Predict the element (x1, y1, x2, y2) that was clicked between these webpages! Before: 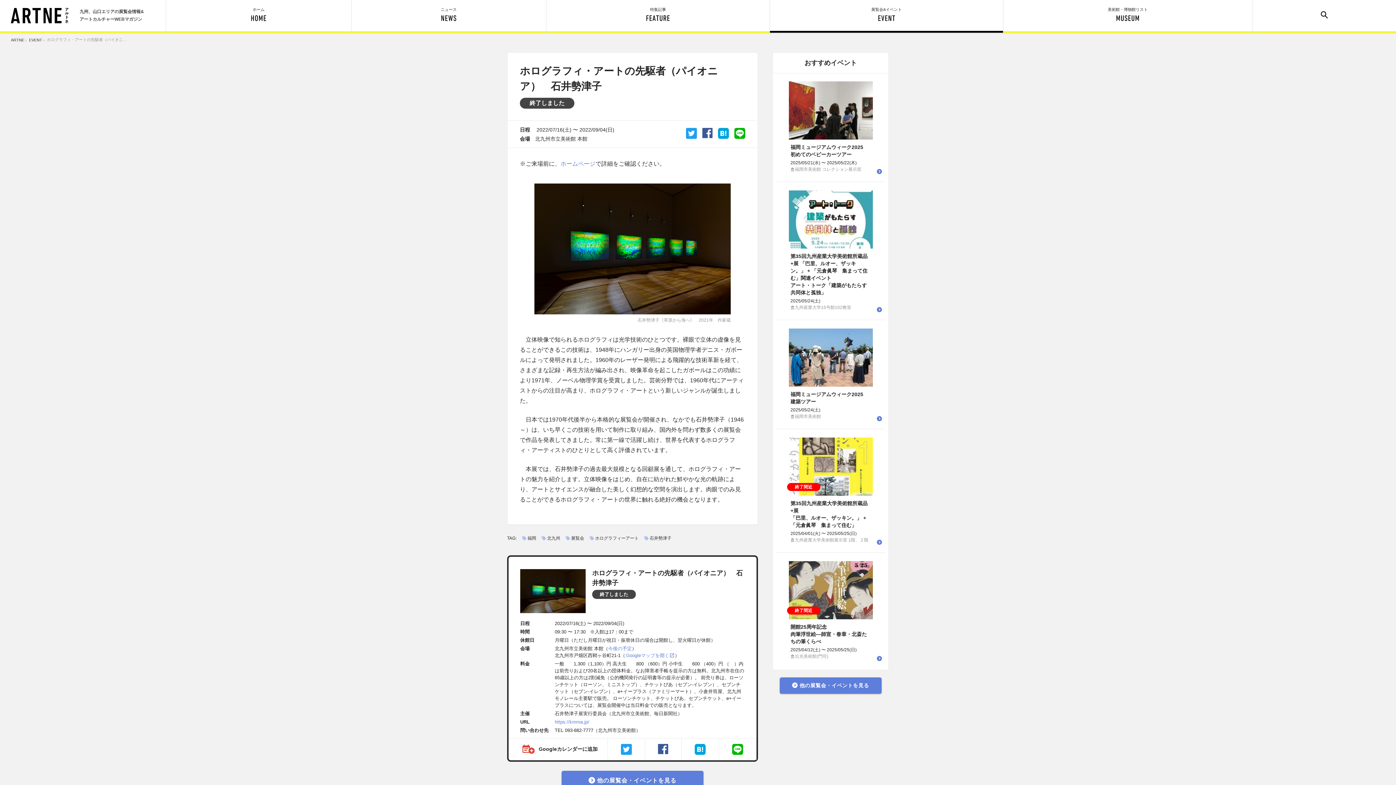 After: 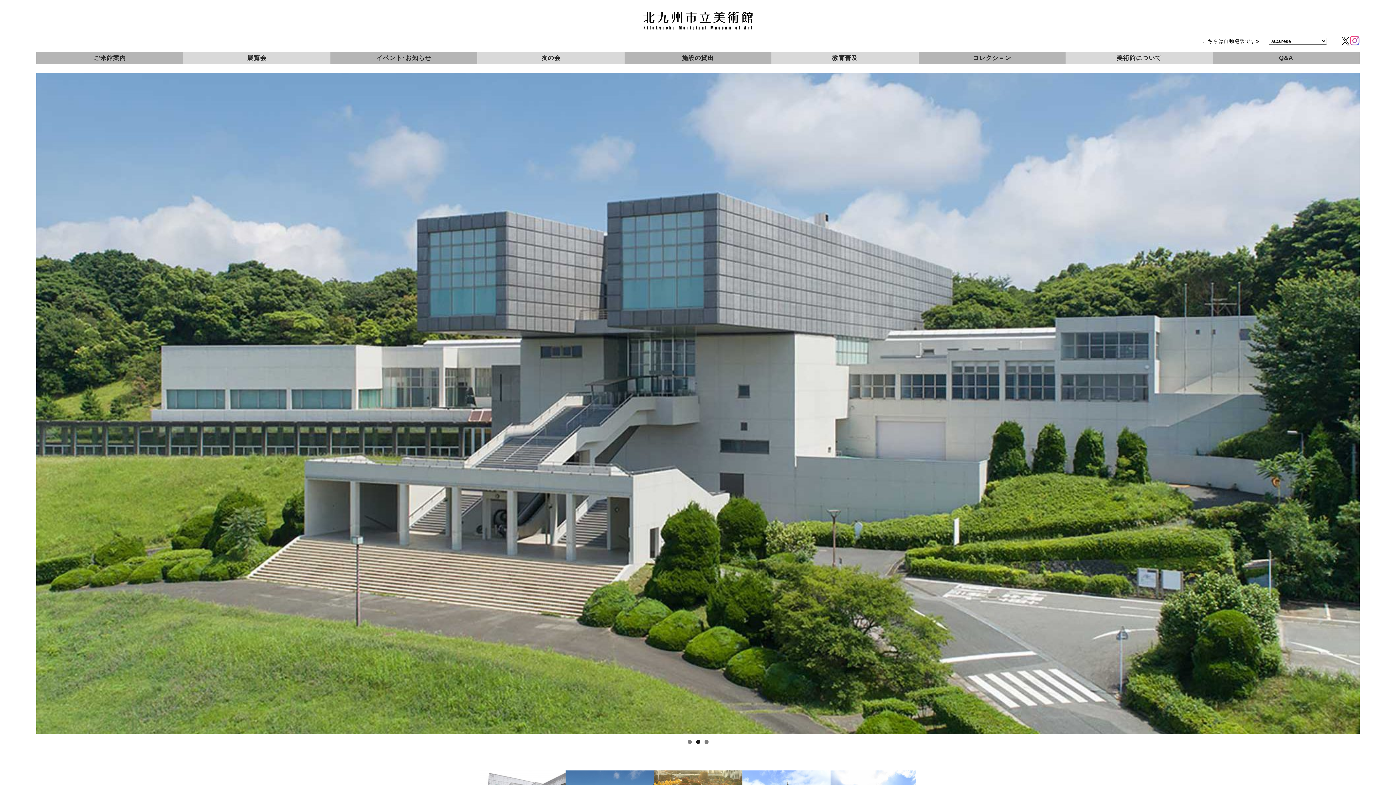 Action: bbox: (560, 160, 595, 166) label: ホームページ